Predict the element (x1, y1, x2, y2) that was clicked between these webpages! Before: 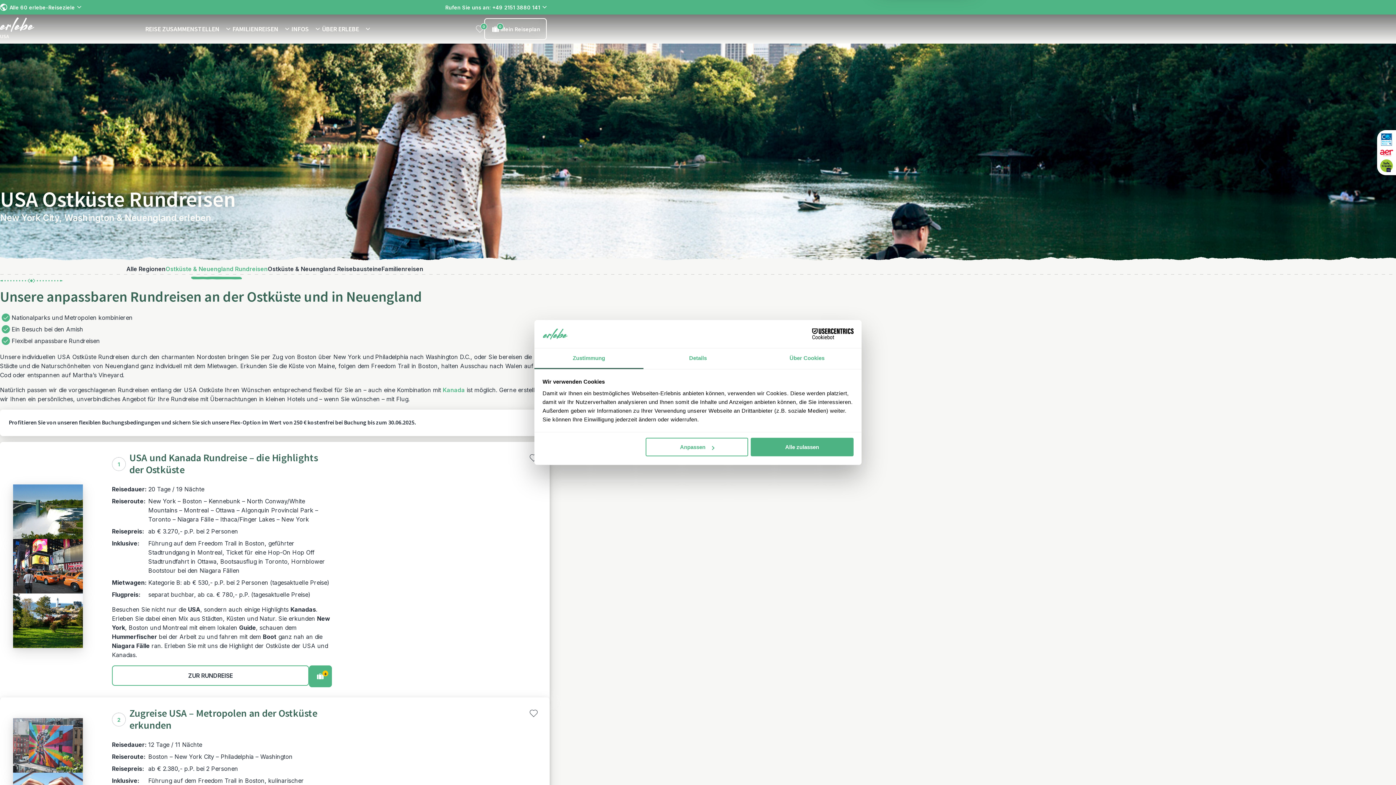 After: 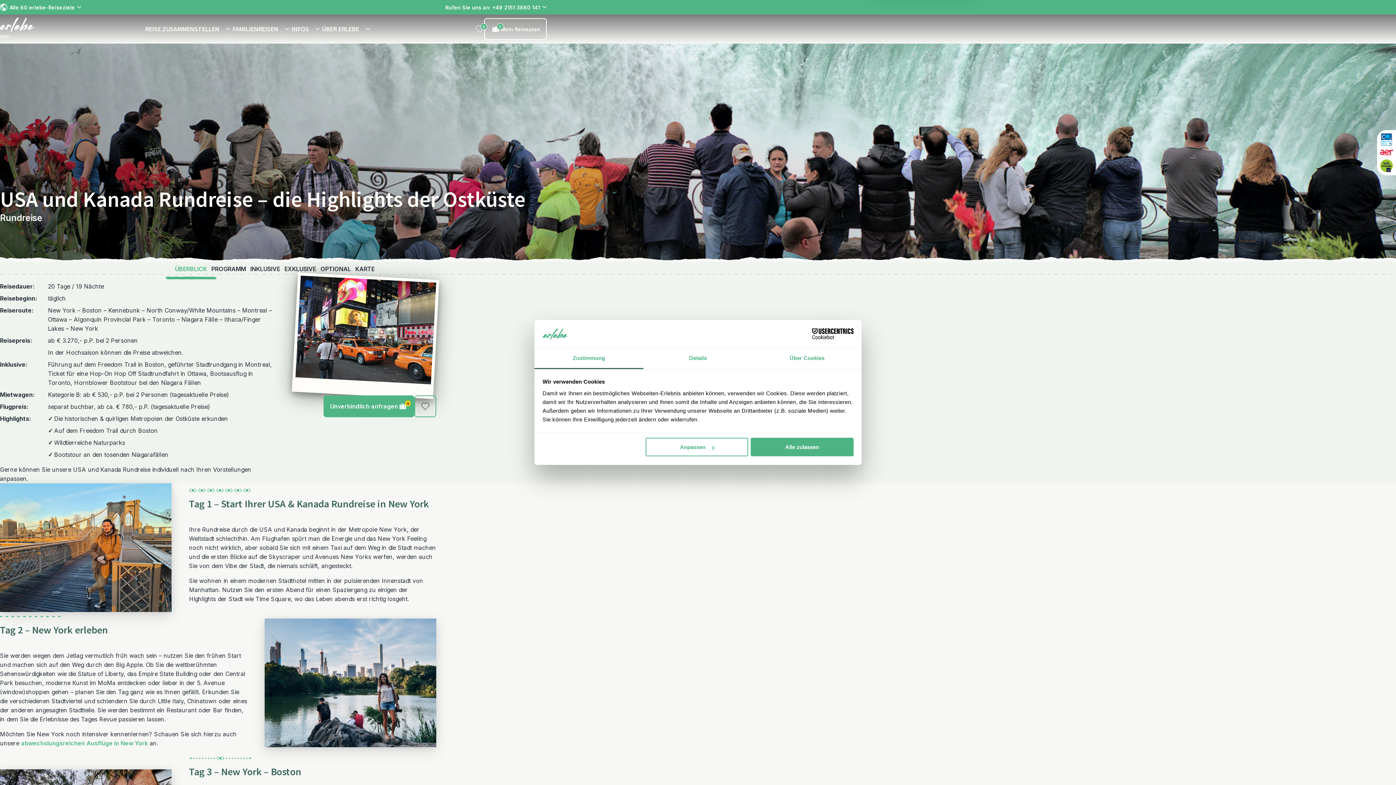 Action: label: ZUR RUNDREISE bbox: (112, 665, 309, 687)